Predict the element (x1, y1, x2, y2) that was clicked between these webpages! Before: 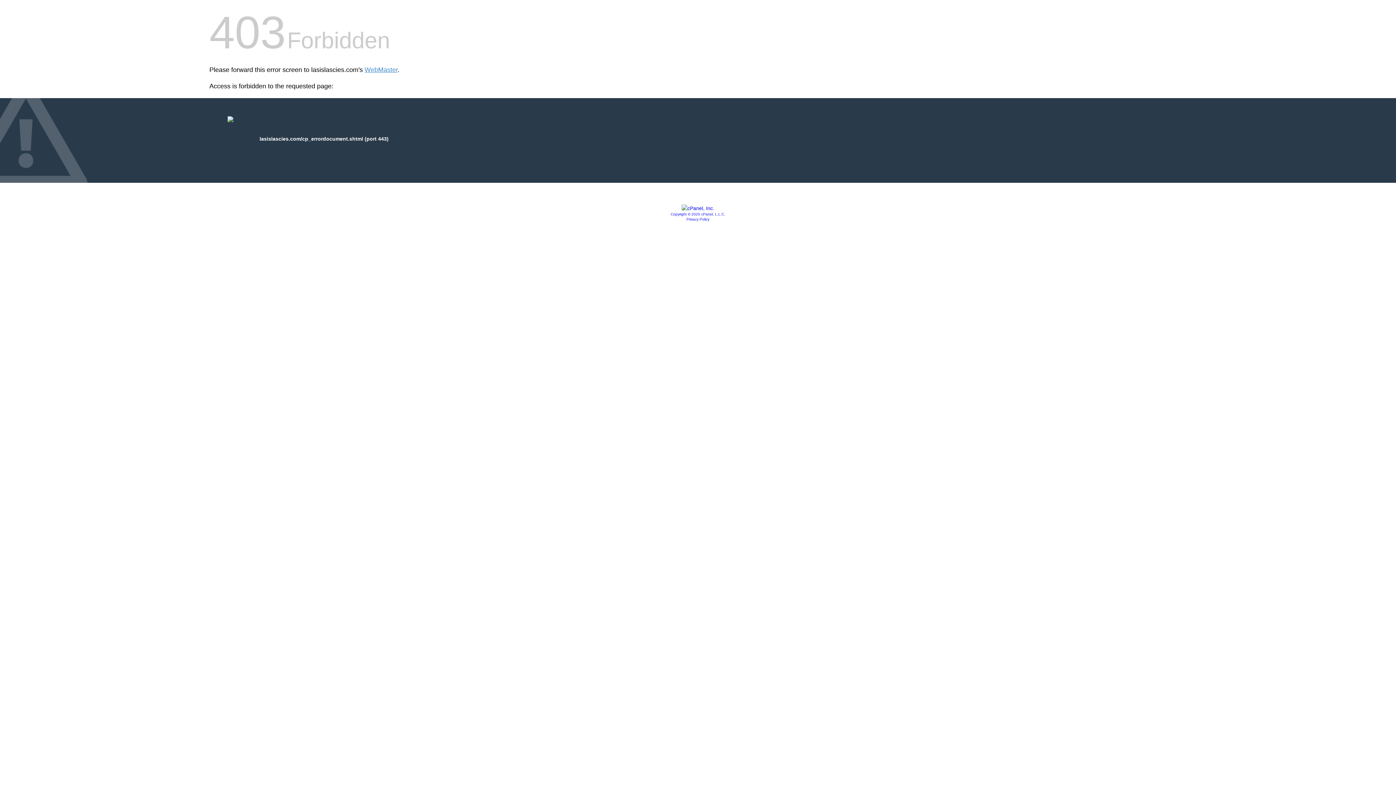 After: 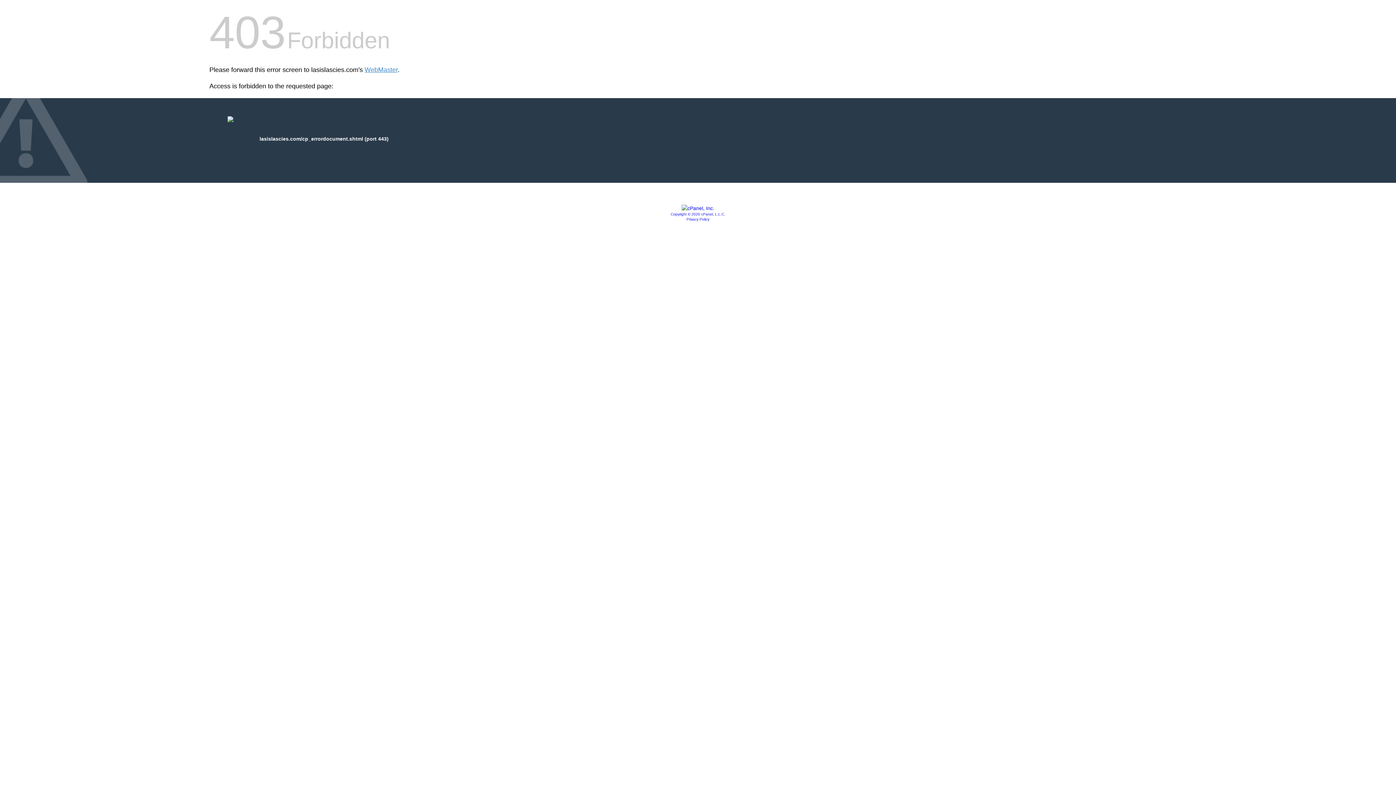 Action: bbox: (681, 205, 714, 211)